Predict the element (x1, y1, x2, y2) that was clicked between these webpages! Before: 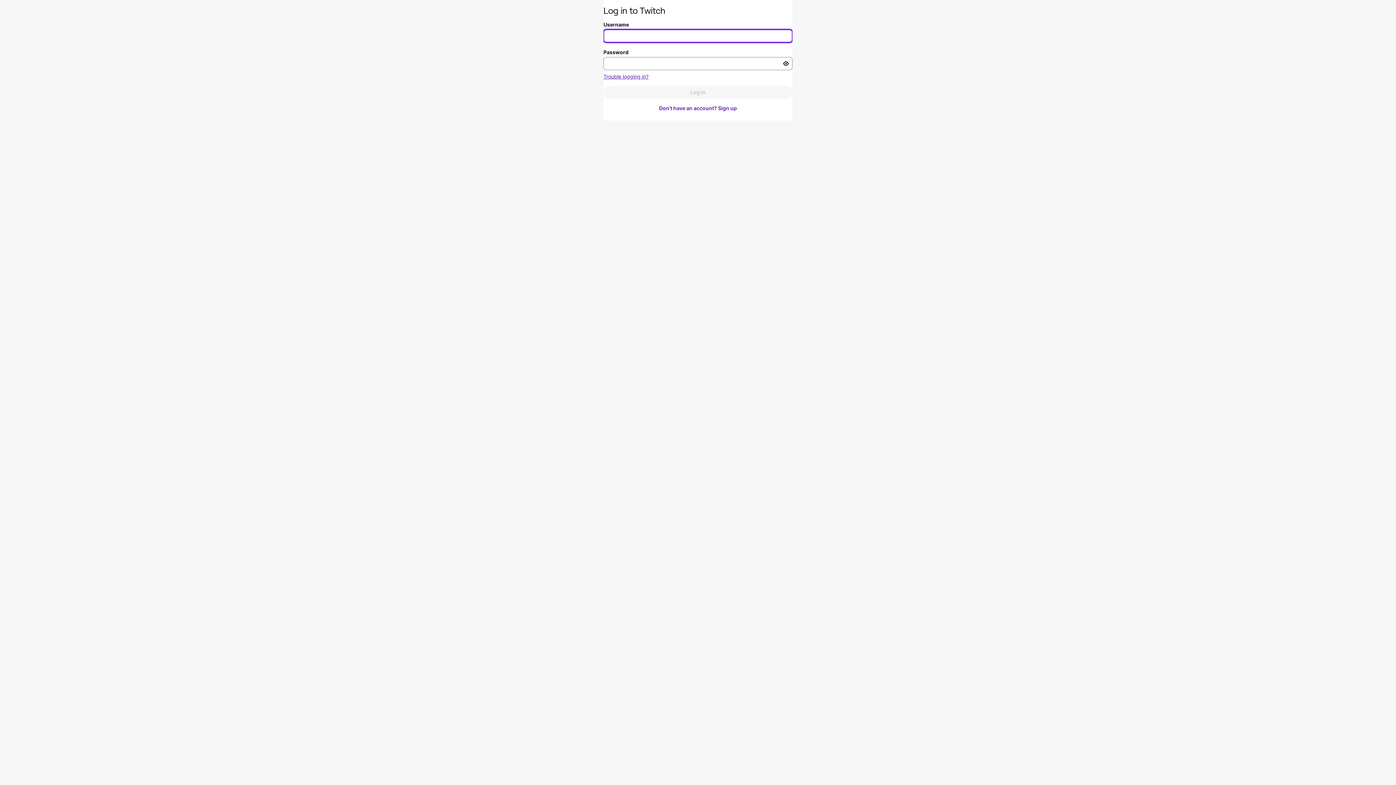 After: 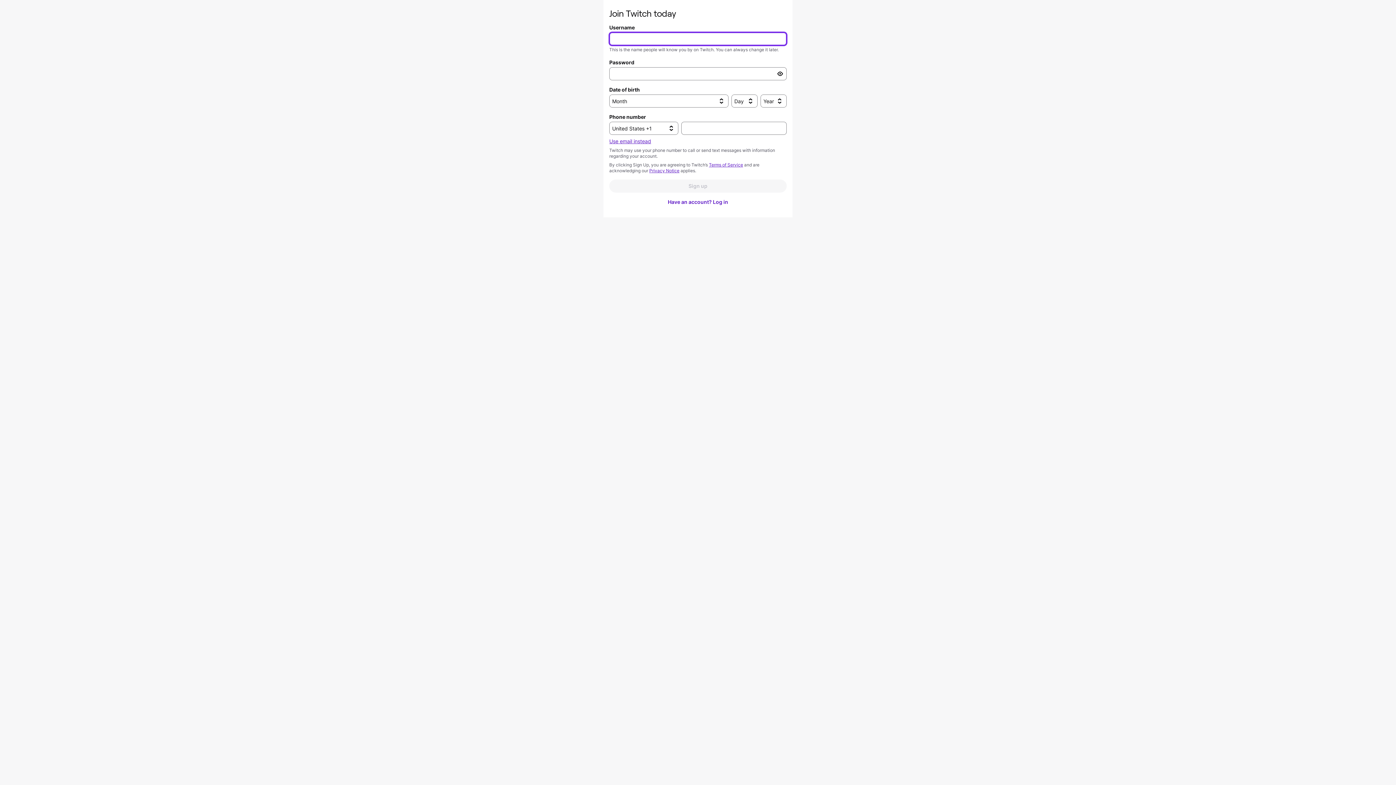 Action: bbox: (603, 101, 792, 114) label: Don't have an account? Sign up